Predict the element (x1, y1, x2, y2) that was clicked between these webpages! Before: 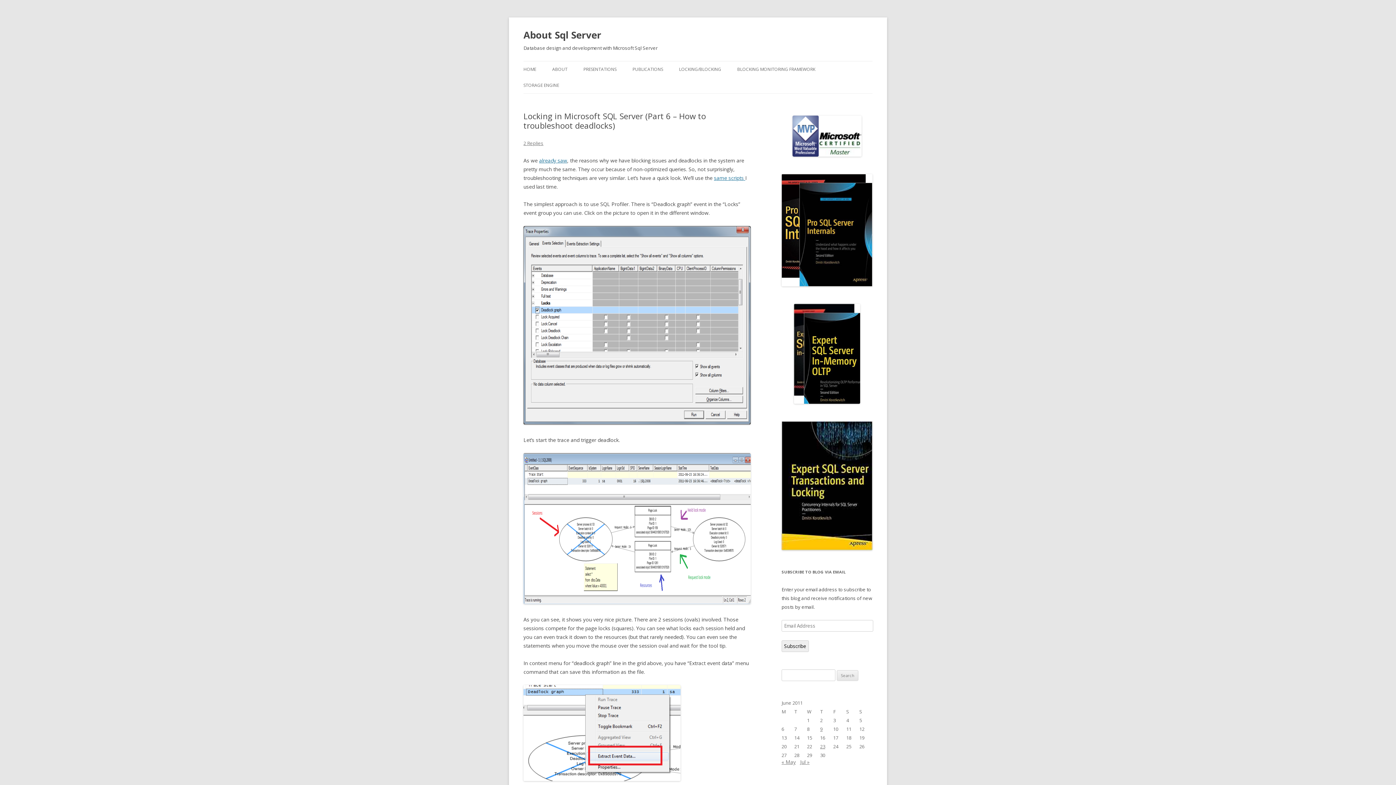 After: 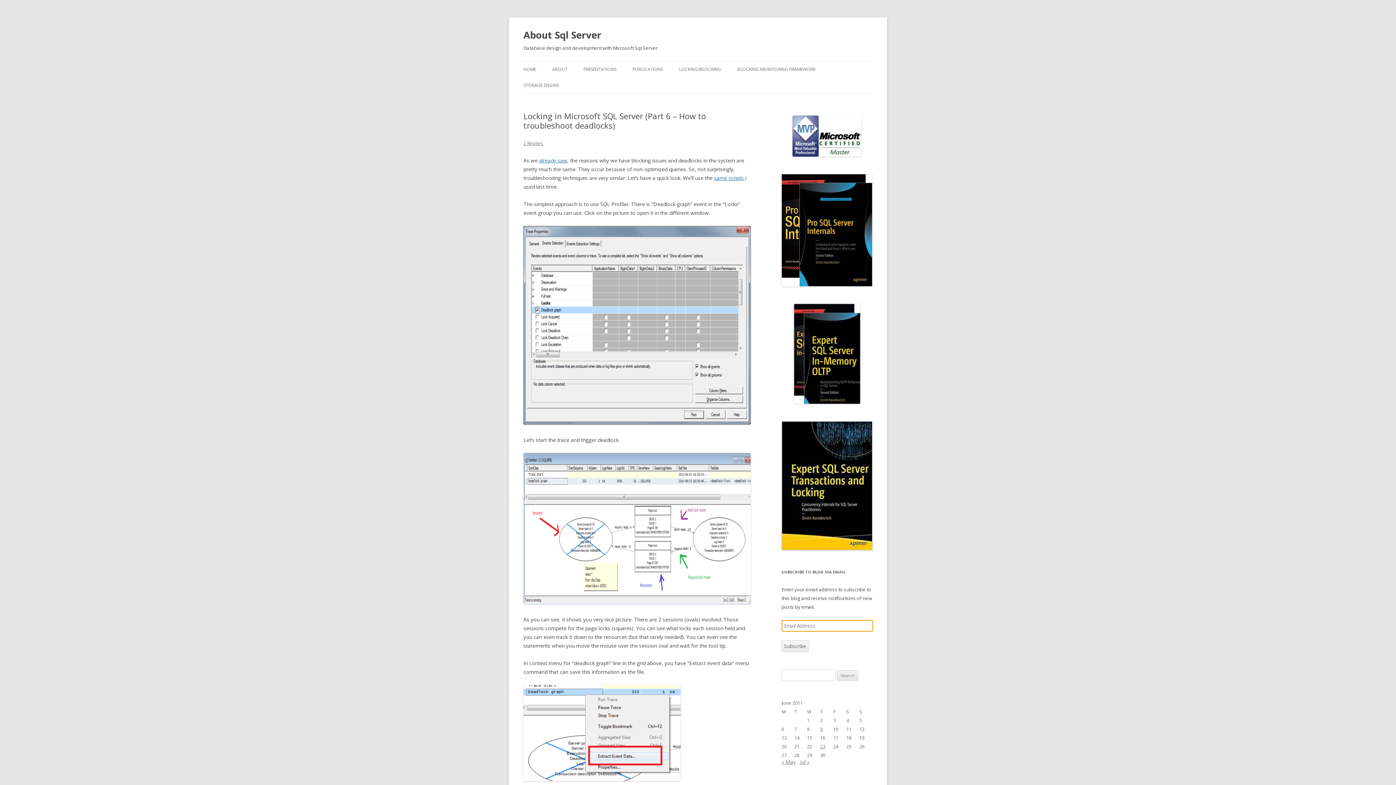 Action: bbox: (781, 640, 809, 652) label: Subscribe